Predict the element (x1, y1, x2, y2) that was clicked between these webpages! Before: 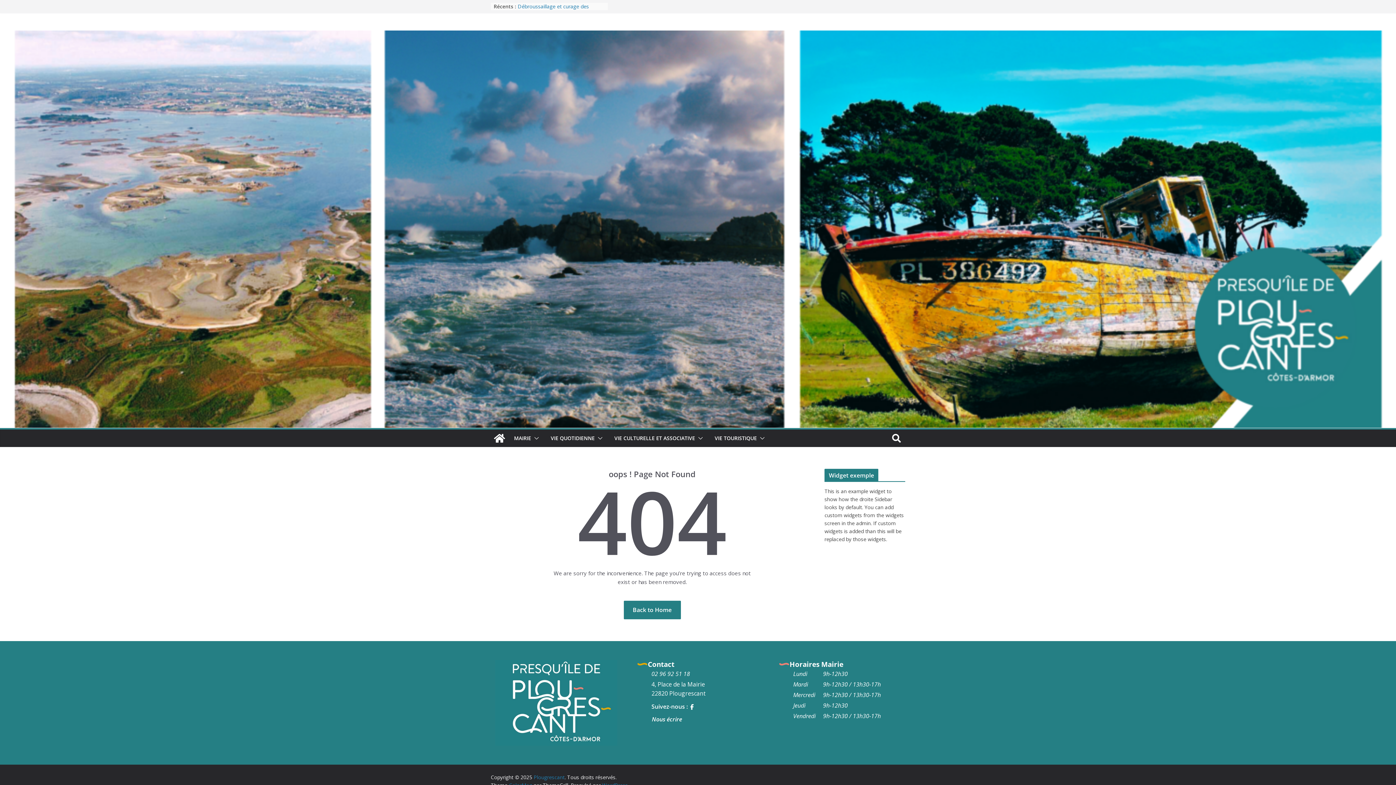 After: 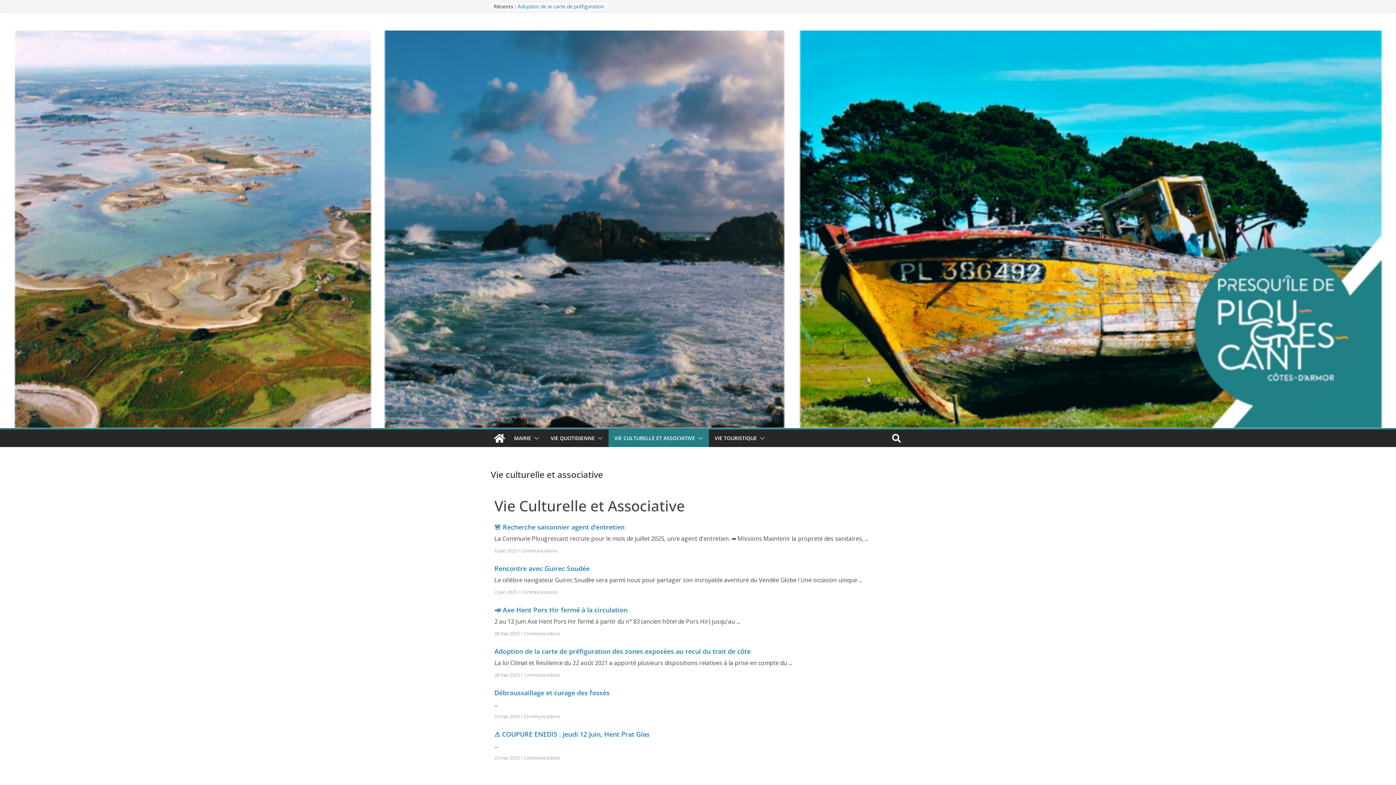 Action: bbox: (614, 433, 695, 443) label: VIE CULTURELLE ET ASSOCIATIVE